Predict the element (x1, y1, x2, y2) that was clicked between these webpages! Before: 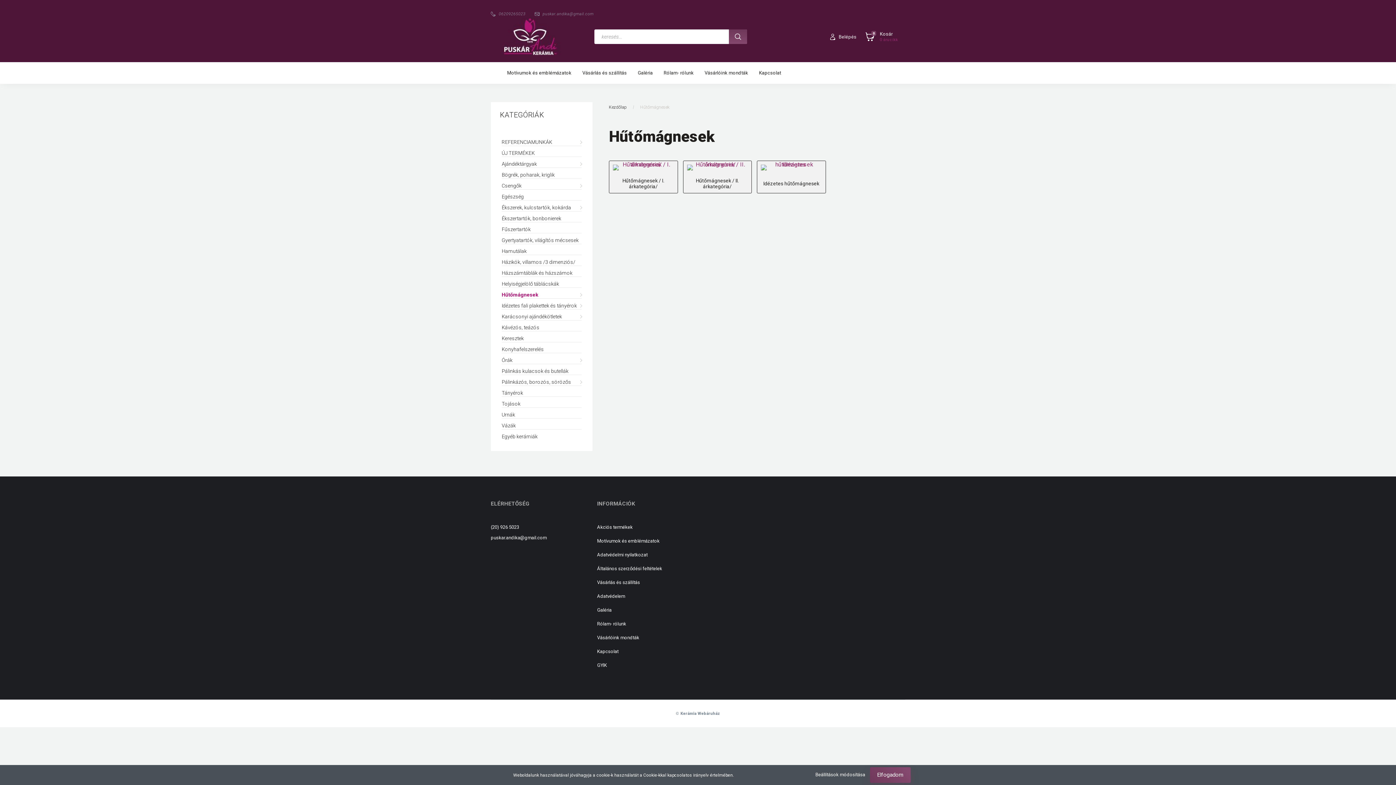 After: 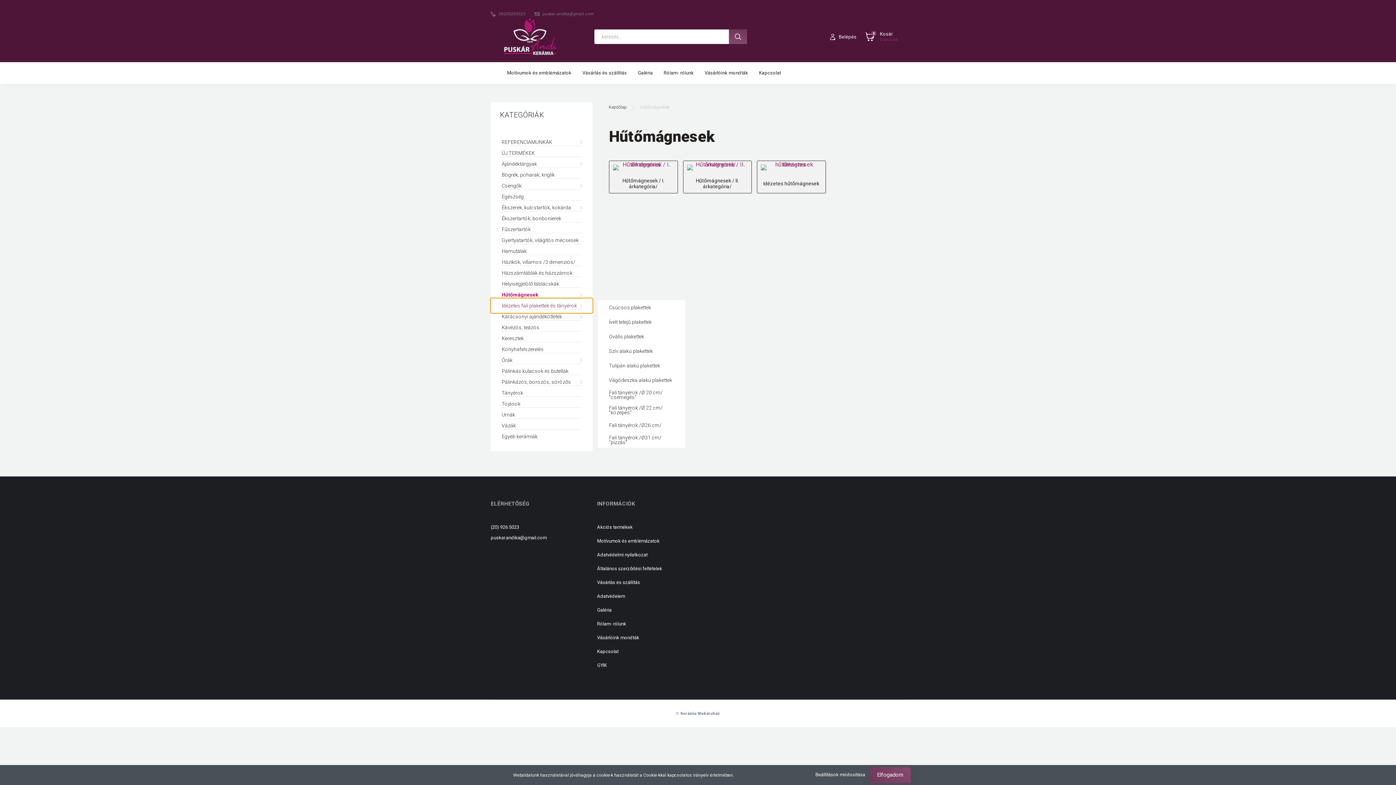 Action: bbox: (490, 298, 592, 313) label: Idézetes fali plakettek és tányérok